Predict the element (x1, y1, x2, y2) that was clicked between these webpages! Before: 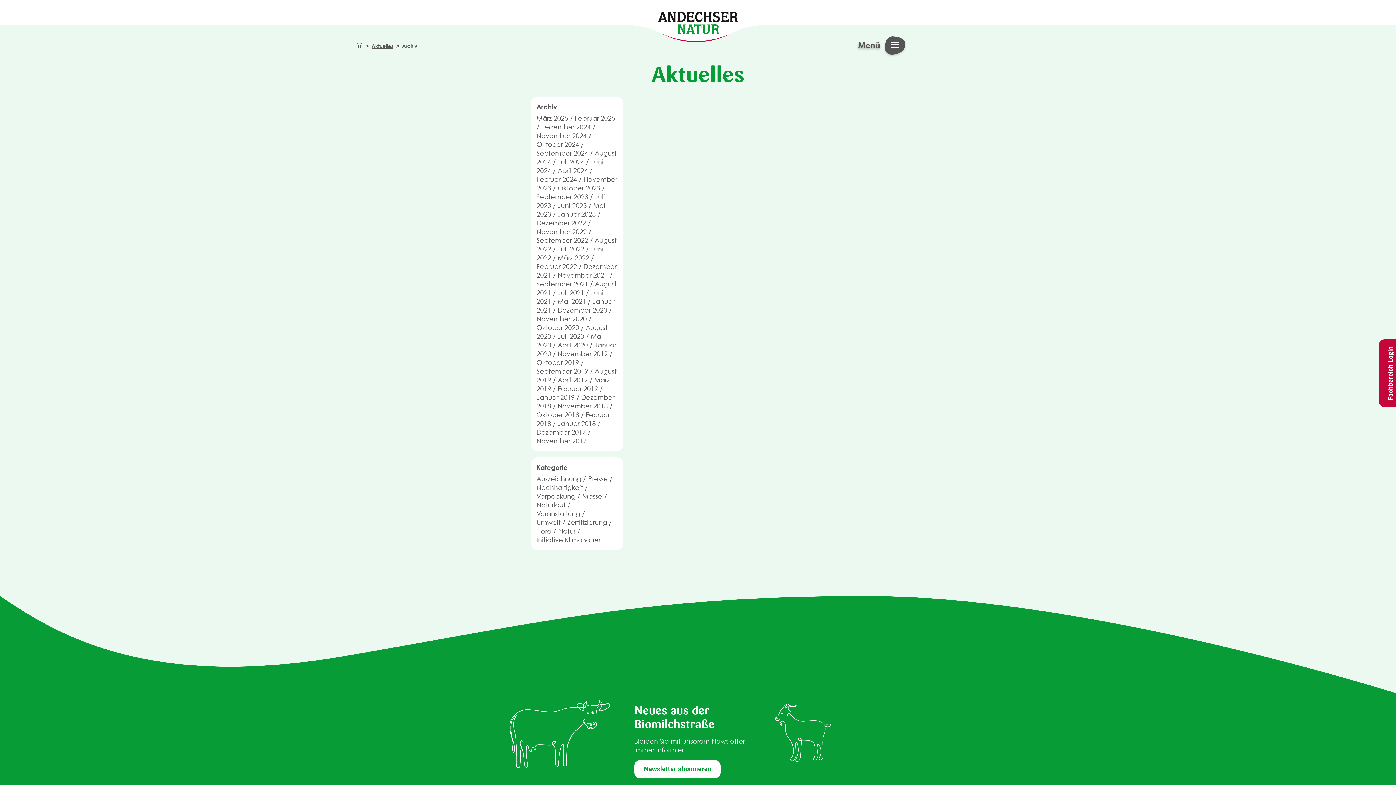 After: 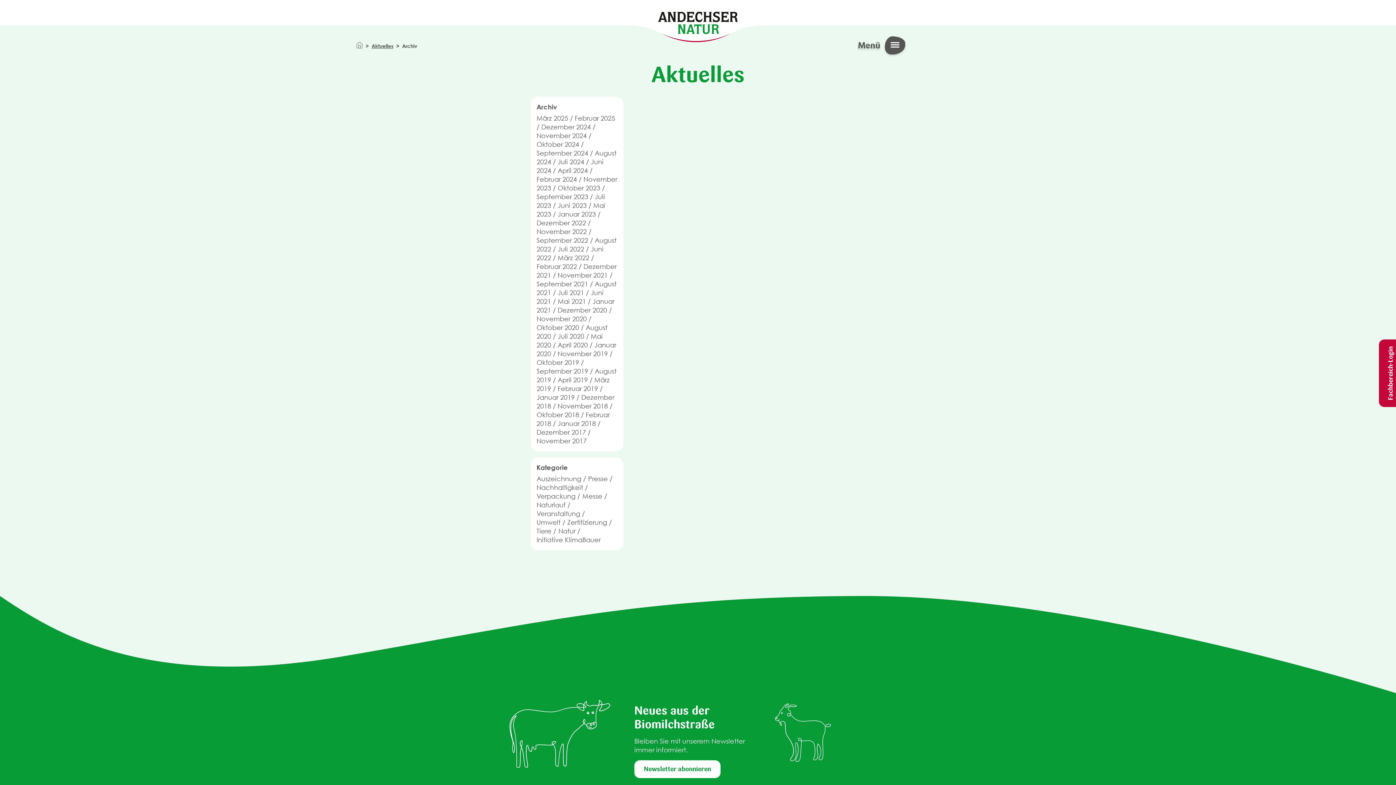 Action: bbox: (536, 437, 586, 445) label: November 2017